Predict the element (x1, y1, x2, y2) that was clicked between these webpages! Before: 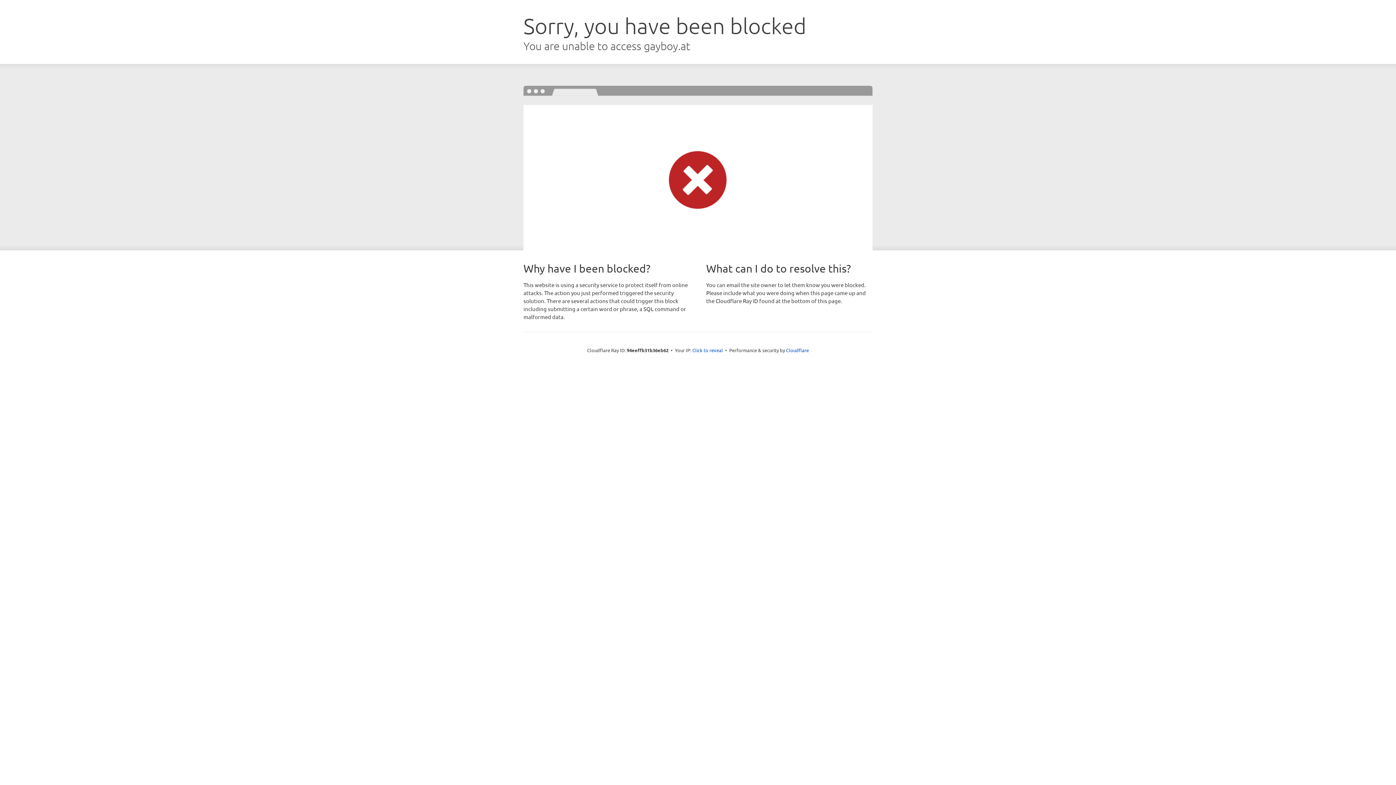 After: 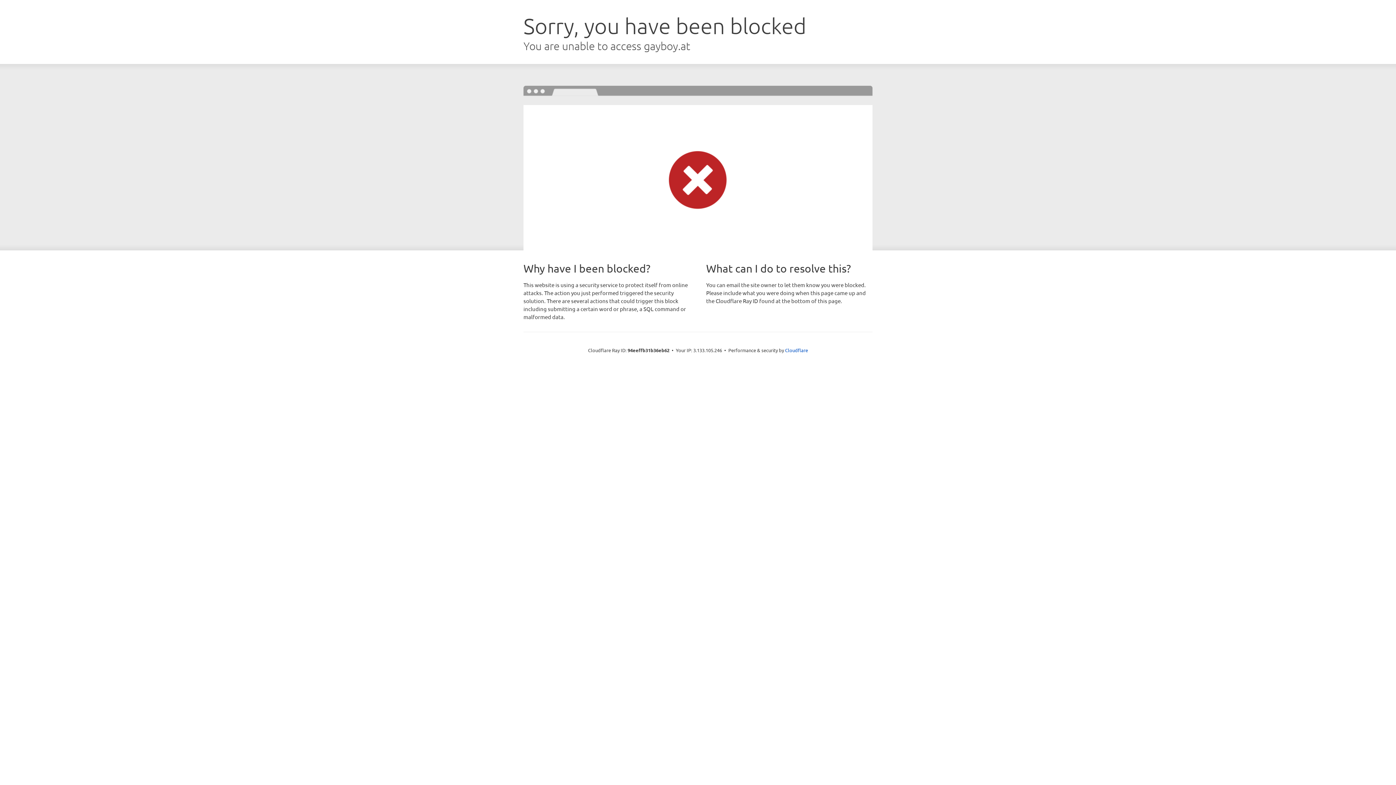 Action: bbox: (692, 346, 723, 353) label: Click to reveal